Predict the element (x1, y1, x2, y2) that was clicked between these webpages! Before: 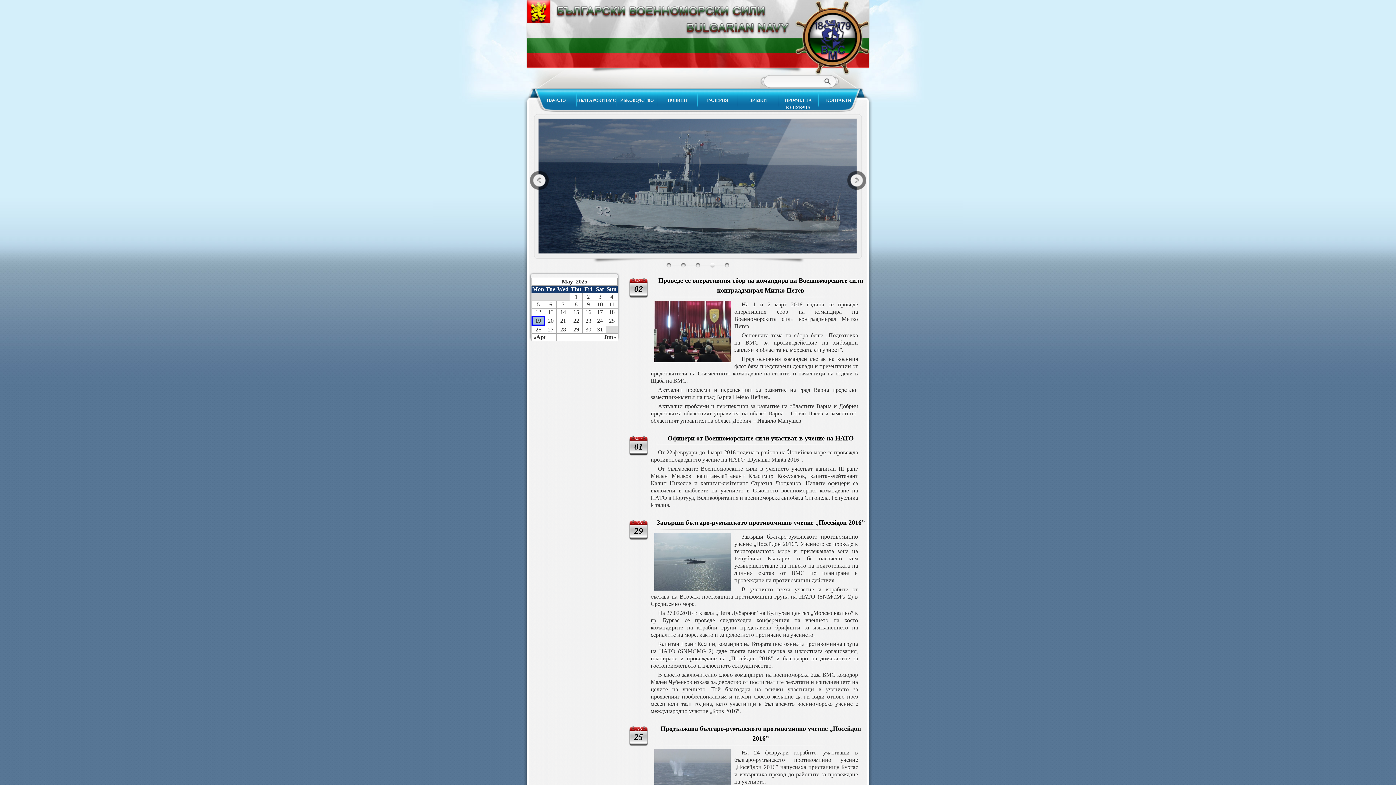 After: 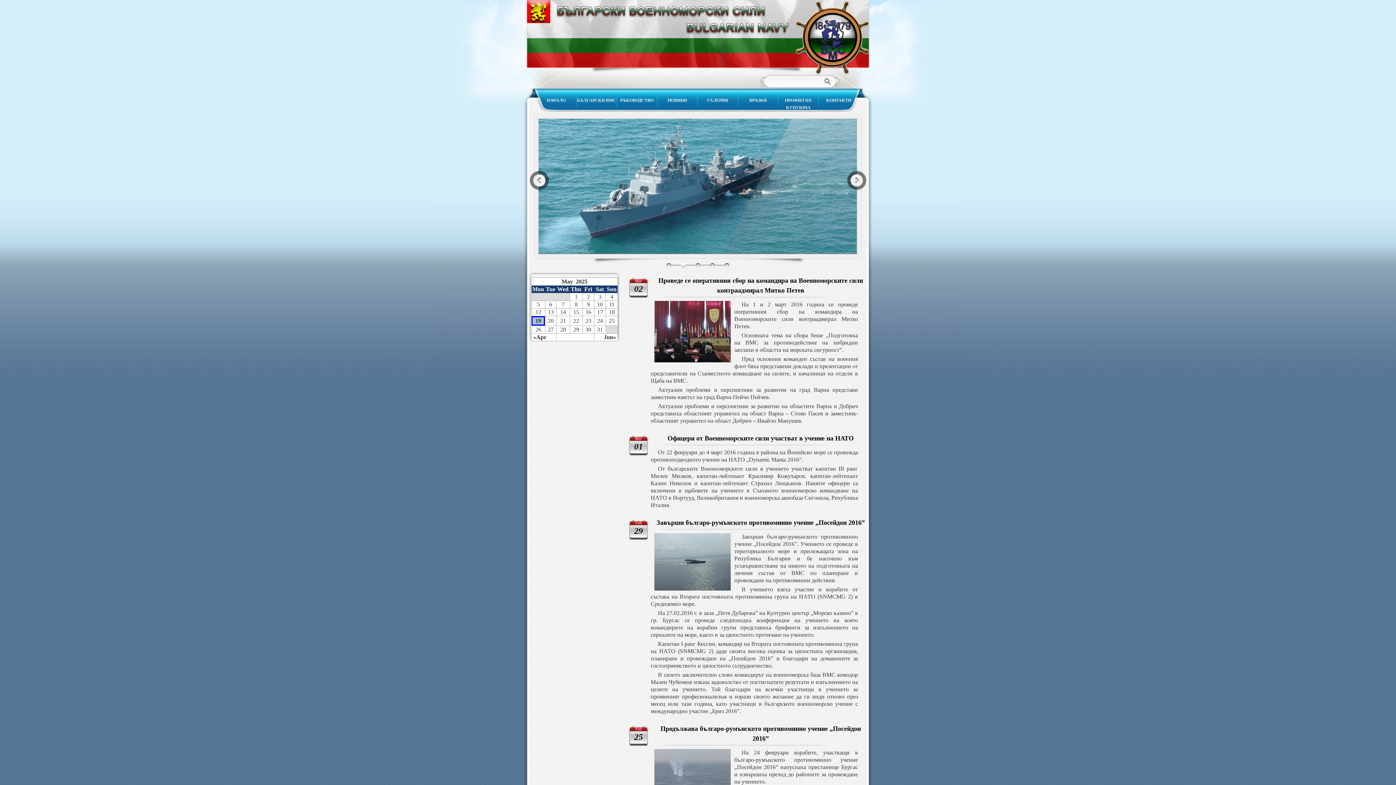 Action: label: Next bbox: (847, 170, 866, 190)